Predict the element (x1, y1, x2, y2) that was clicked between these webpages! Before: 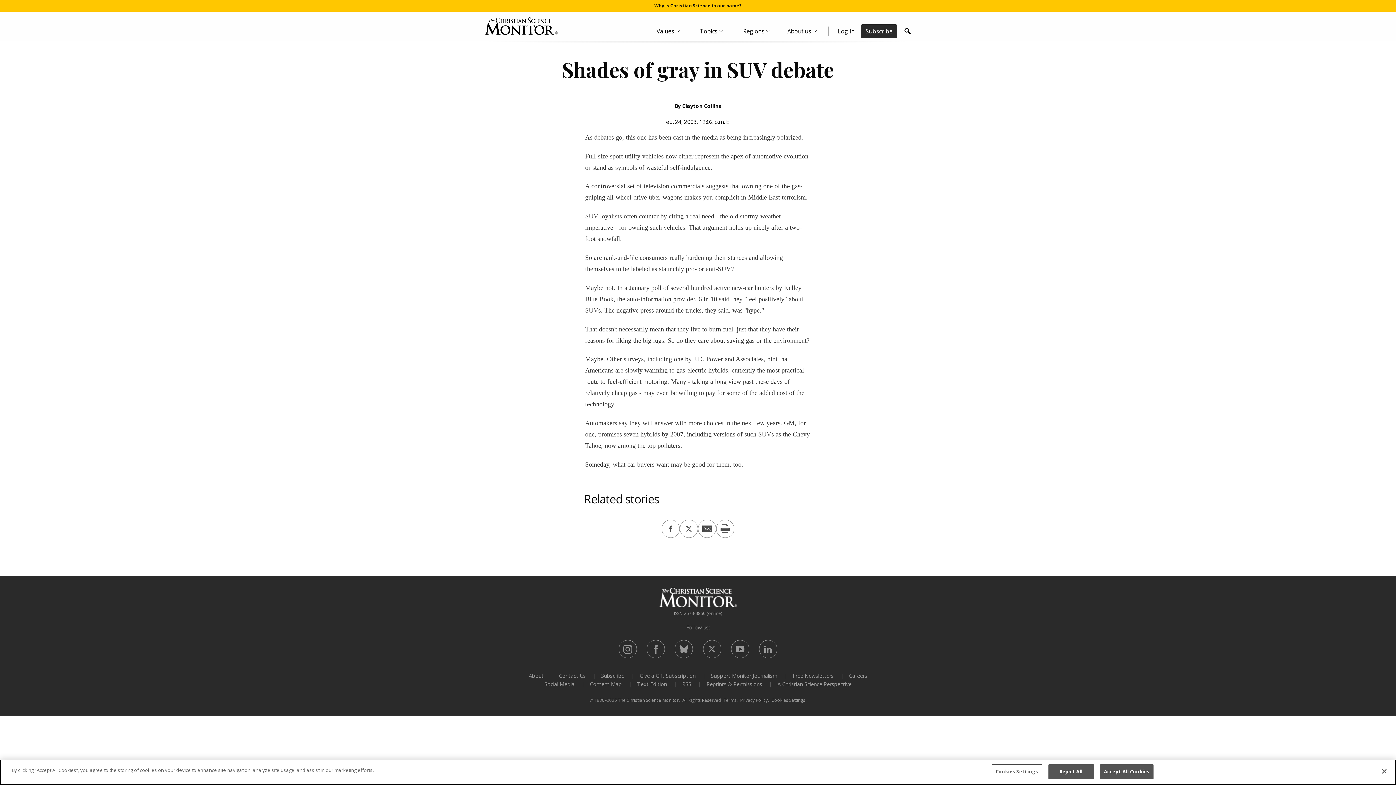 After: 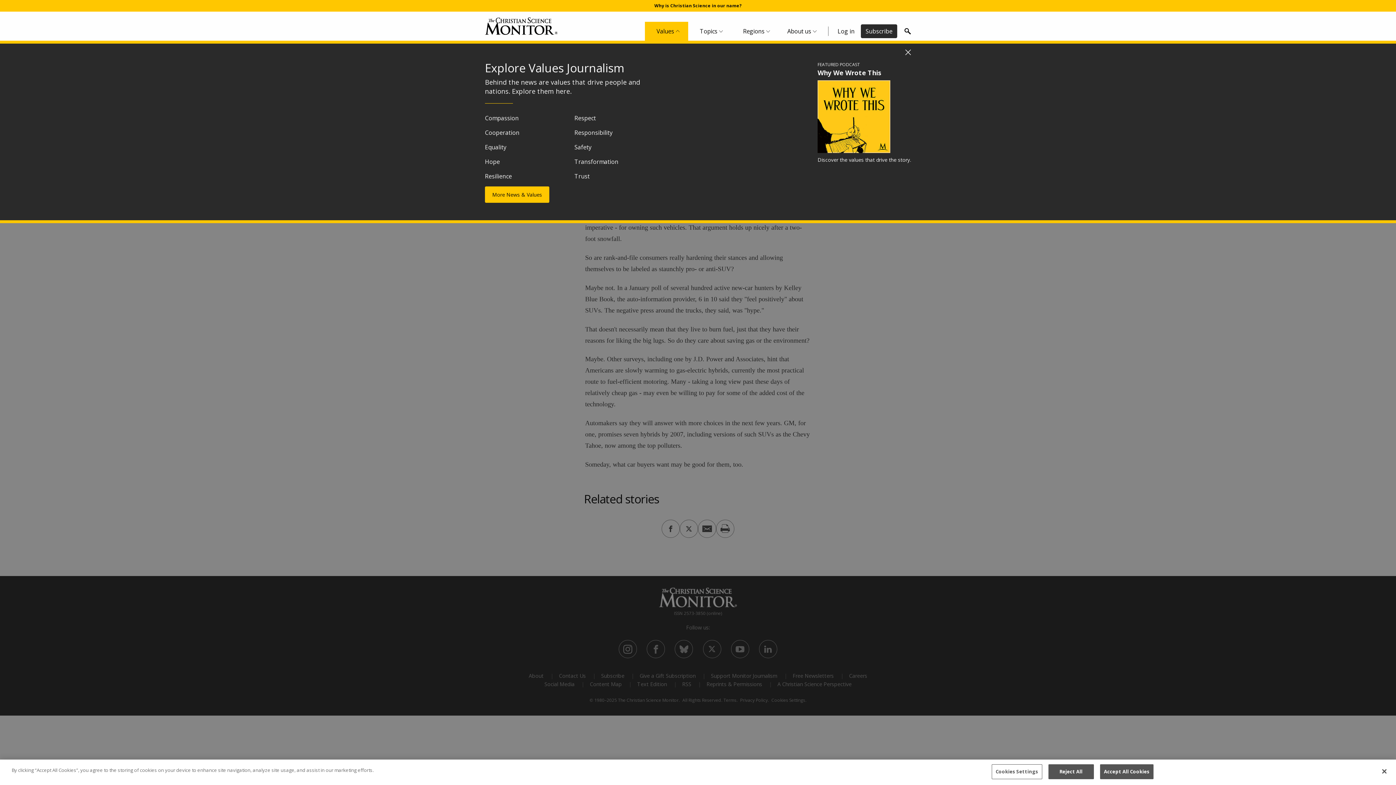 Action: bbox: (645, 21, 688, 40) label: Values Menu